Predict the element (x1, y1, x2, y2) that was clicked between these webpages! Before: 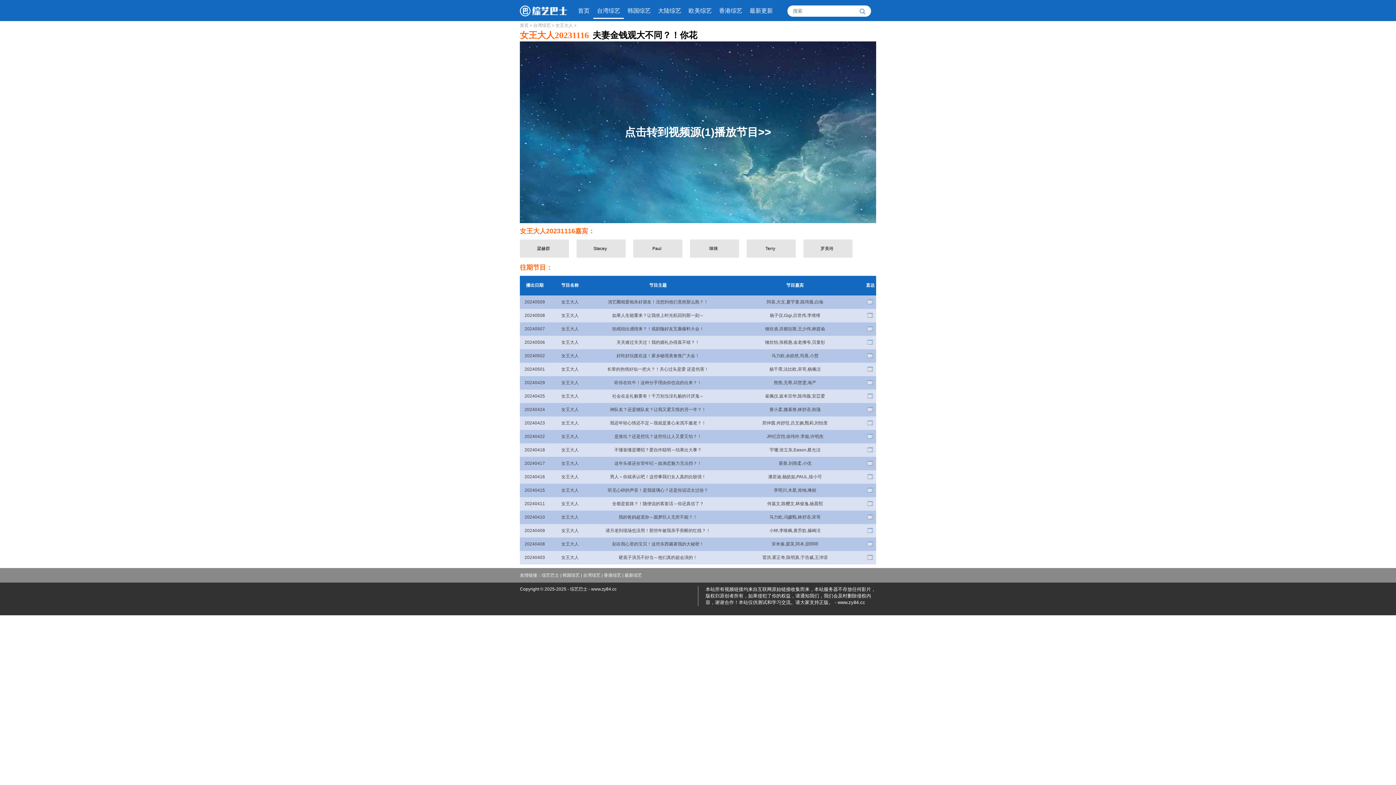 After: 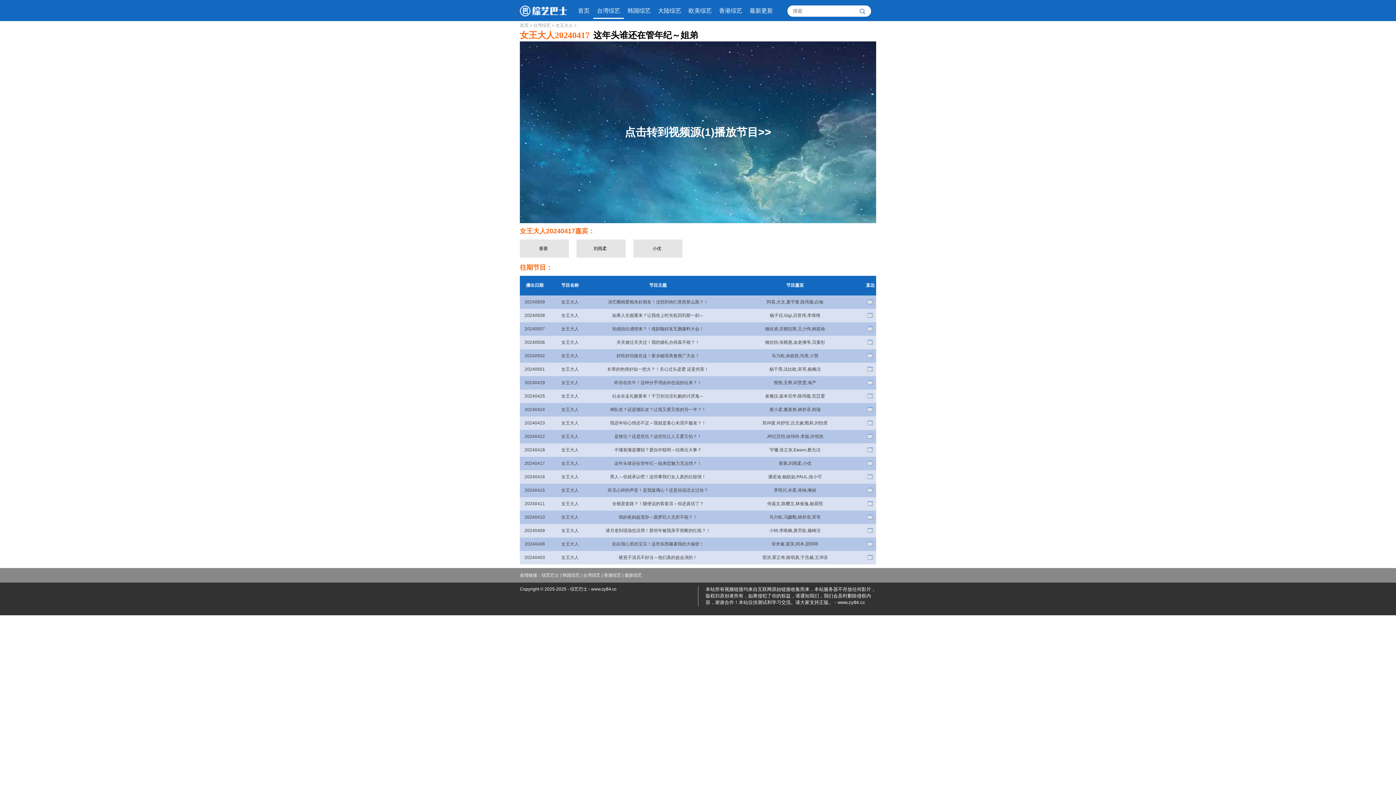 Action: bbox: (524, 461, 545, 466) label: 20240417